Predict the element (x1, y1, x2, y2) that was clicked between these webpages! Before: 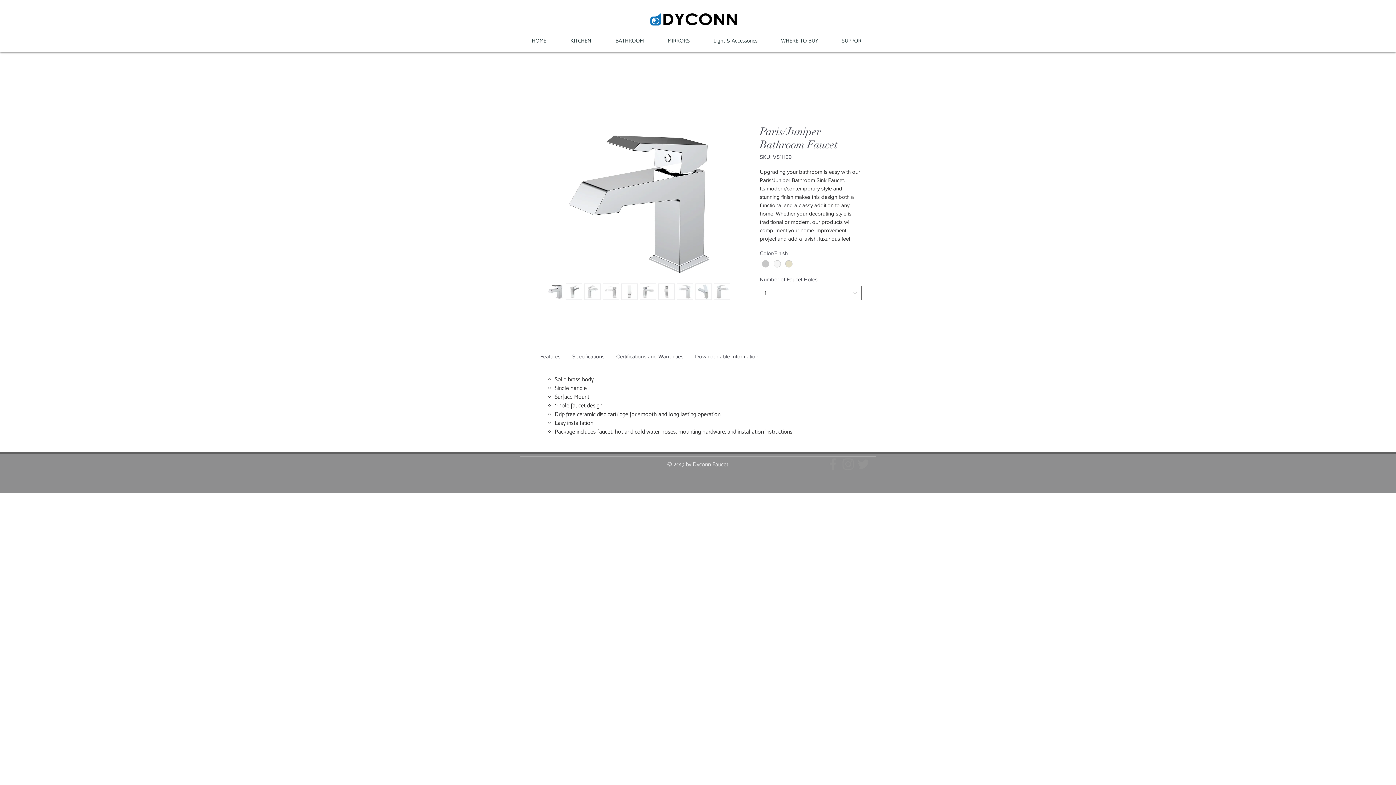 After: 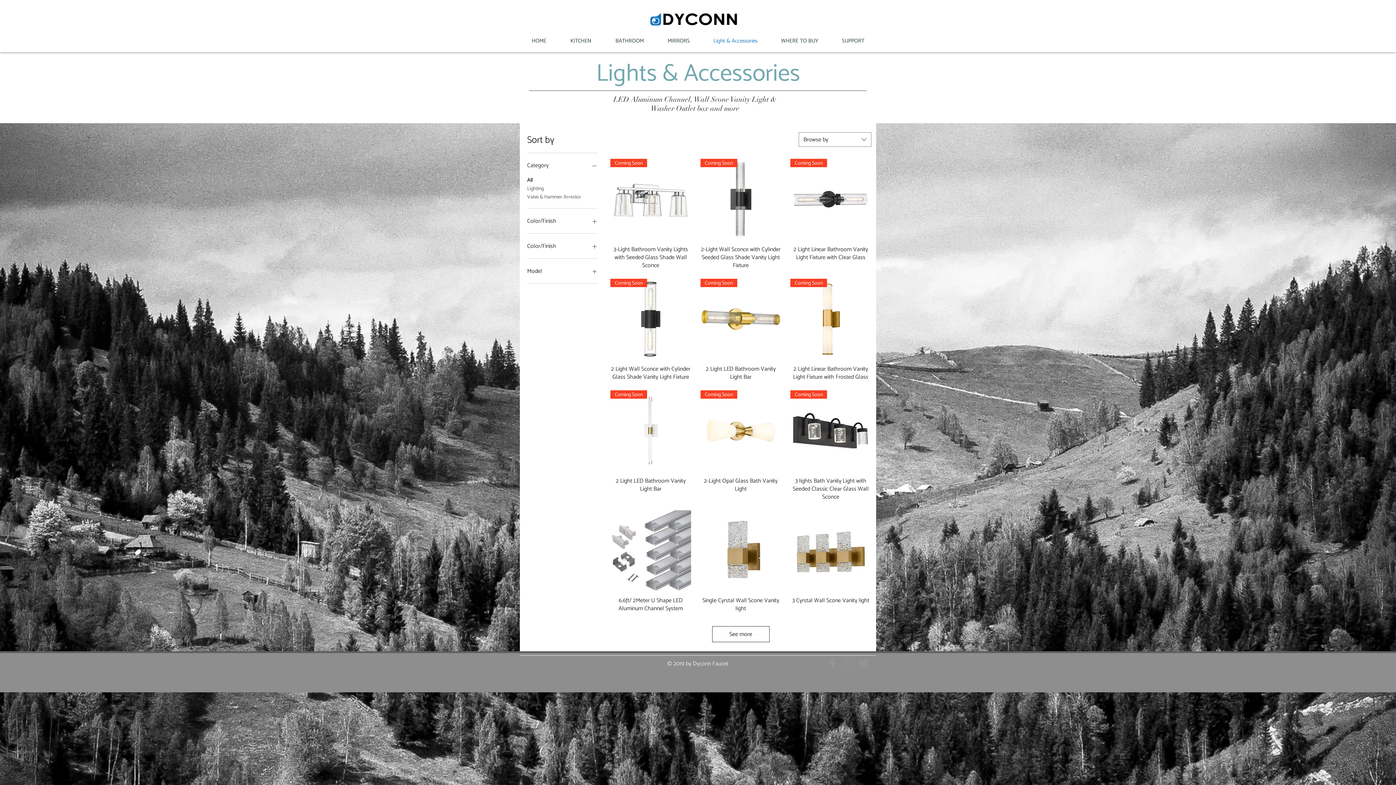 Action: label: Light & Accessories bbox: (701, 31, 769, 49)